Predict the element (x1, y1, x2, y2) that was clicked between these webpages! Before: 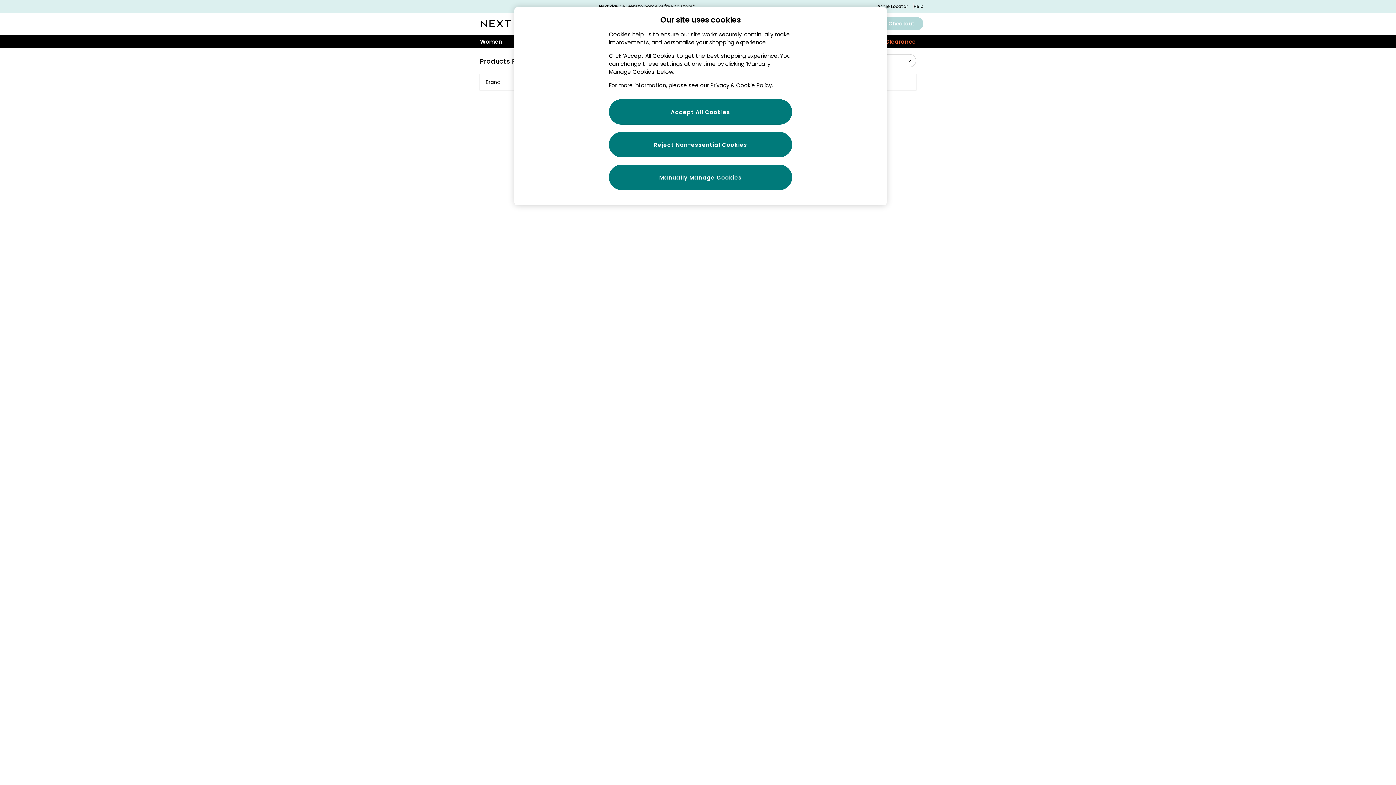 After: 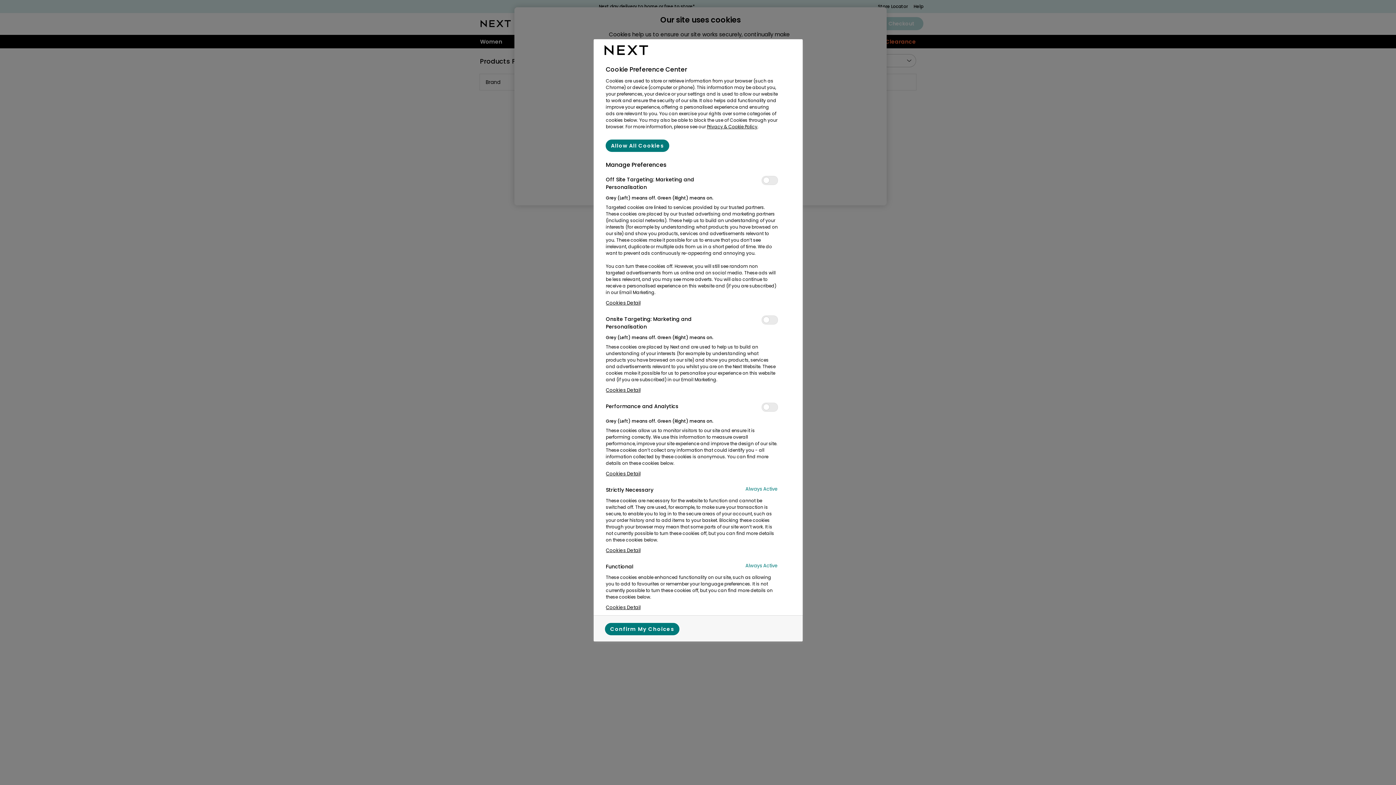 Action: label: Manually Manage Cookies bbox: (609, 164, 792, 190)